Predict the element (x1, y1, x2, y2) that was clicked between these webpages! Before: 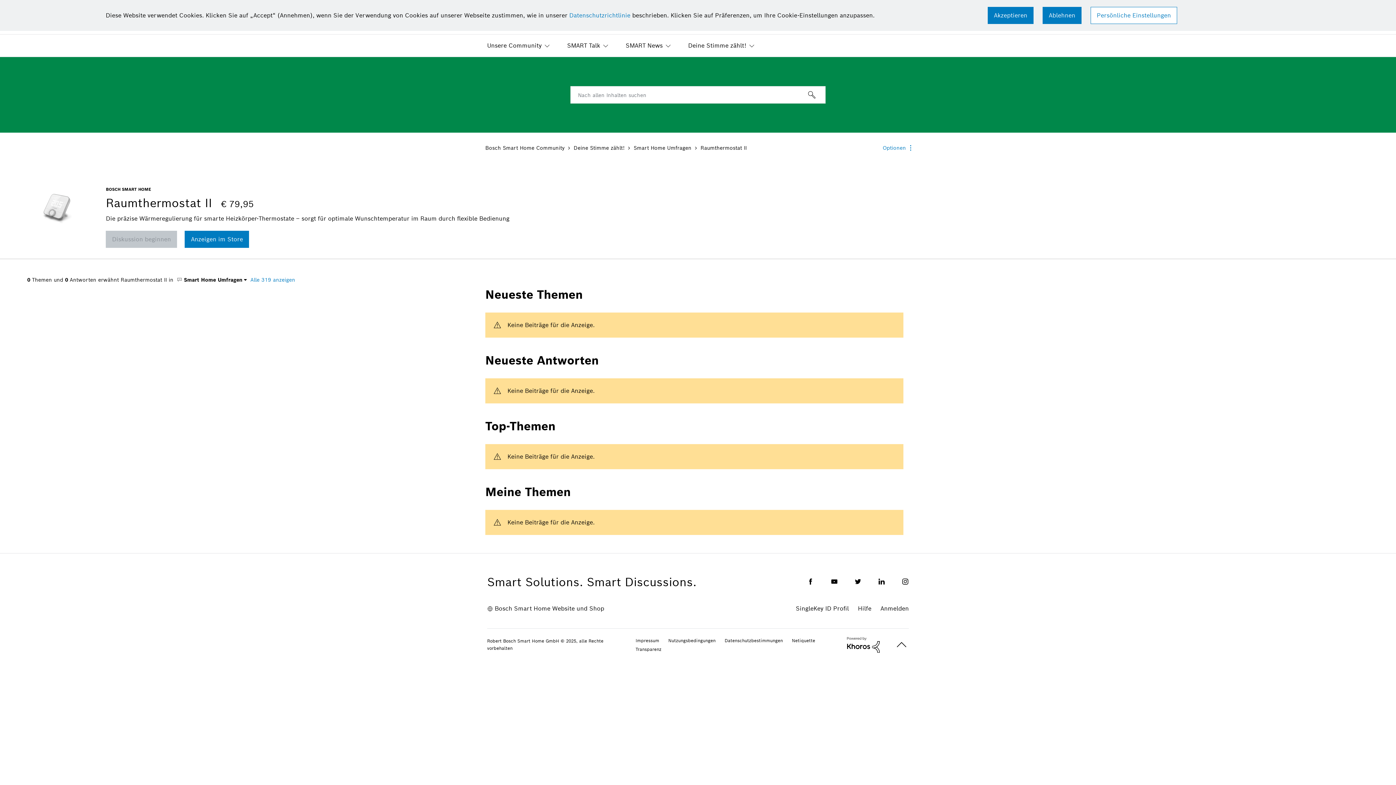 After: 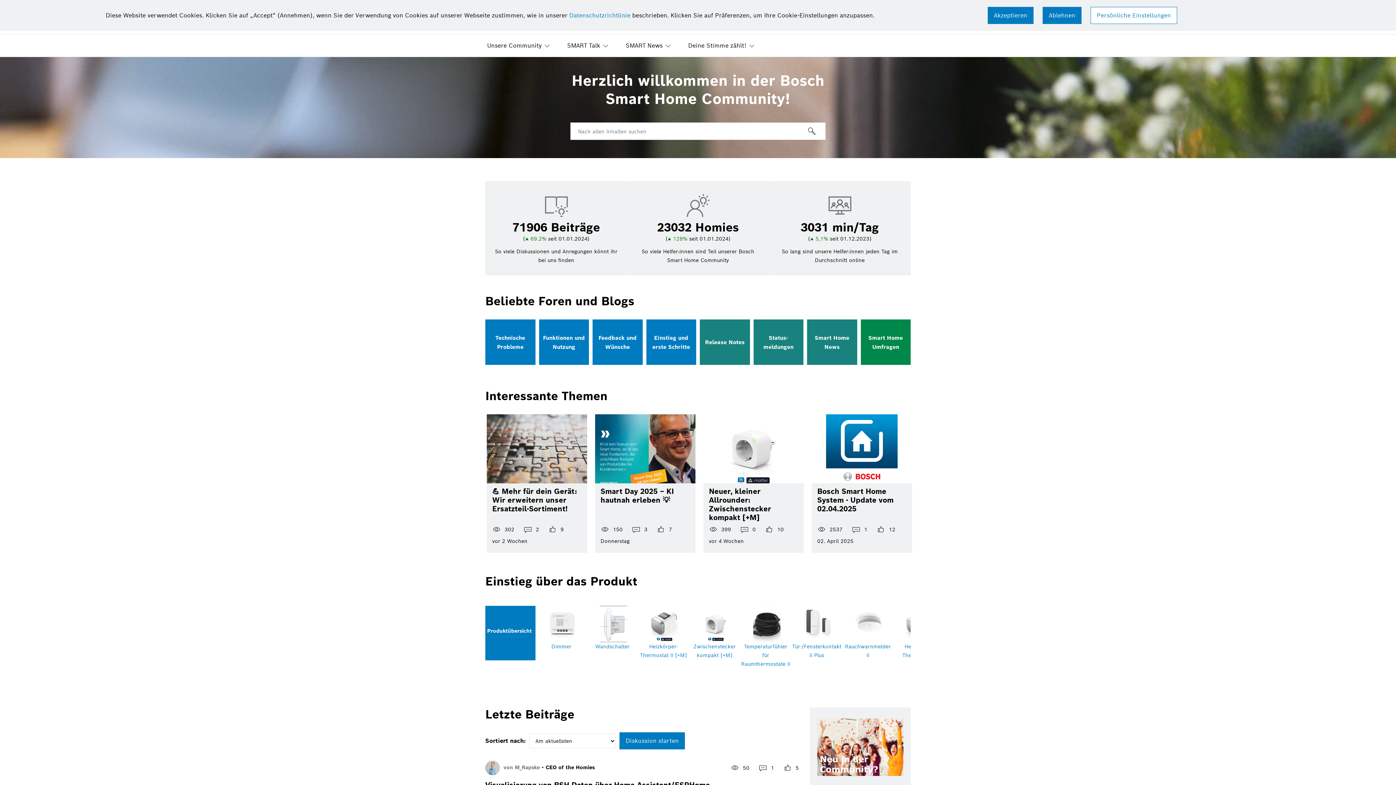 Action: bbox: (485, 144, 564, 151) label: Bosch Smart Home Community